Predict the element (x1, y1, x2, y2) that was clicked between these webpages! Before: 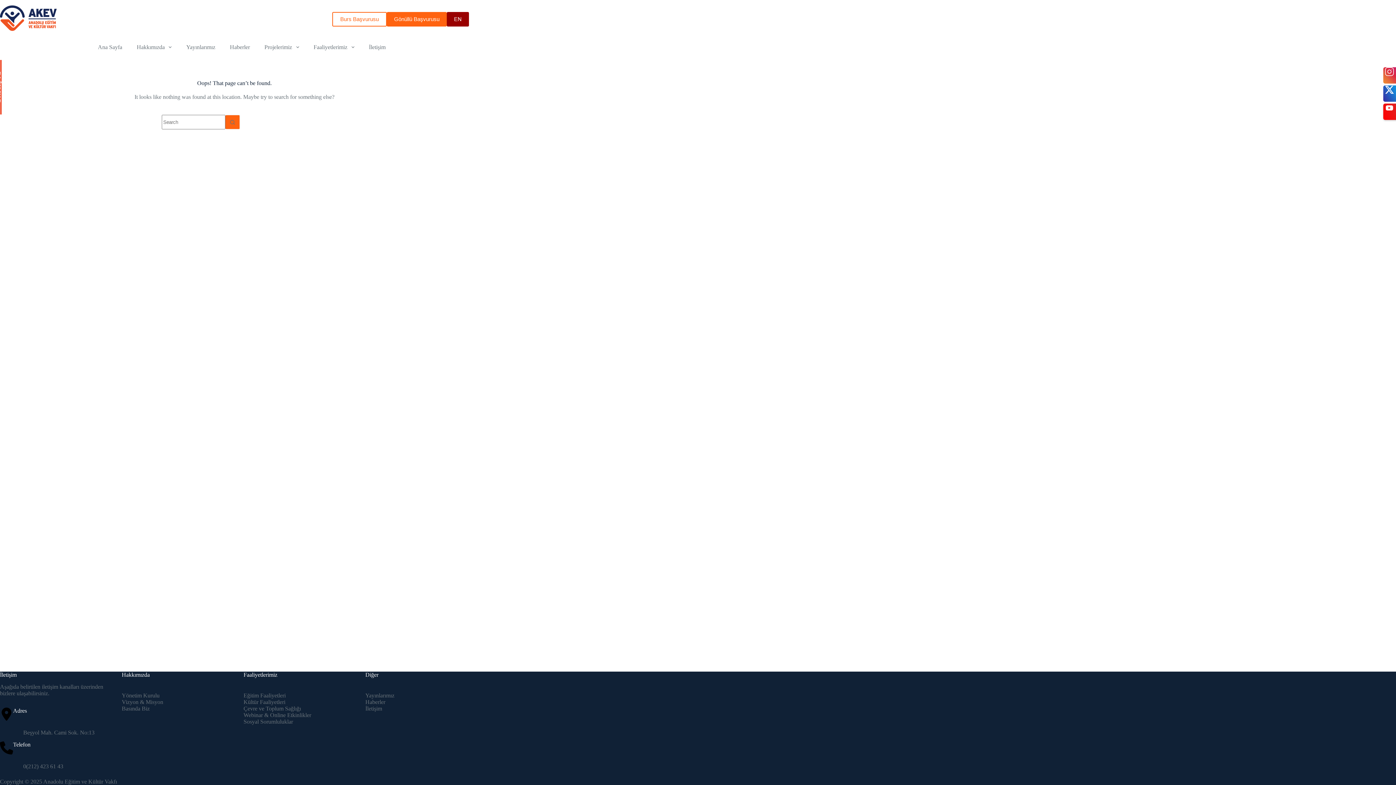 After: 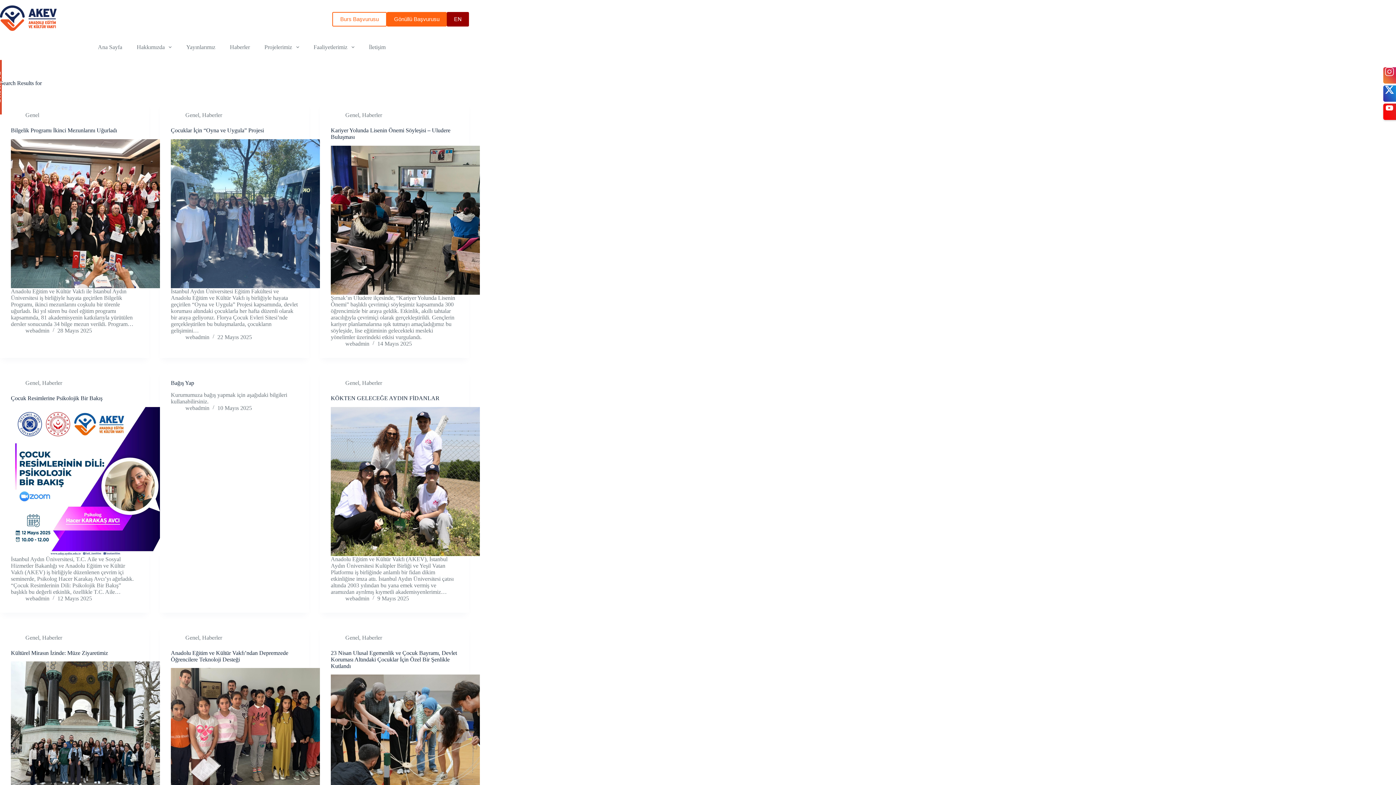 Action: bbox: (225, 114, 240, 129) label: Search button